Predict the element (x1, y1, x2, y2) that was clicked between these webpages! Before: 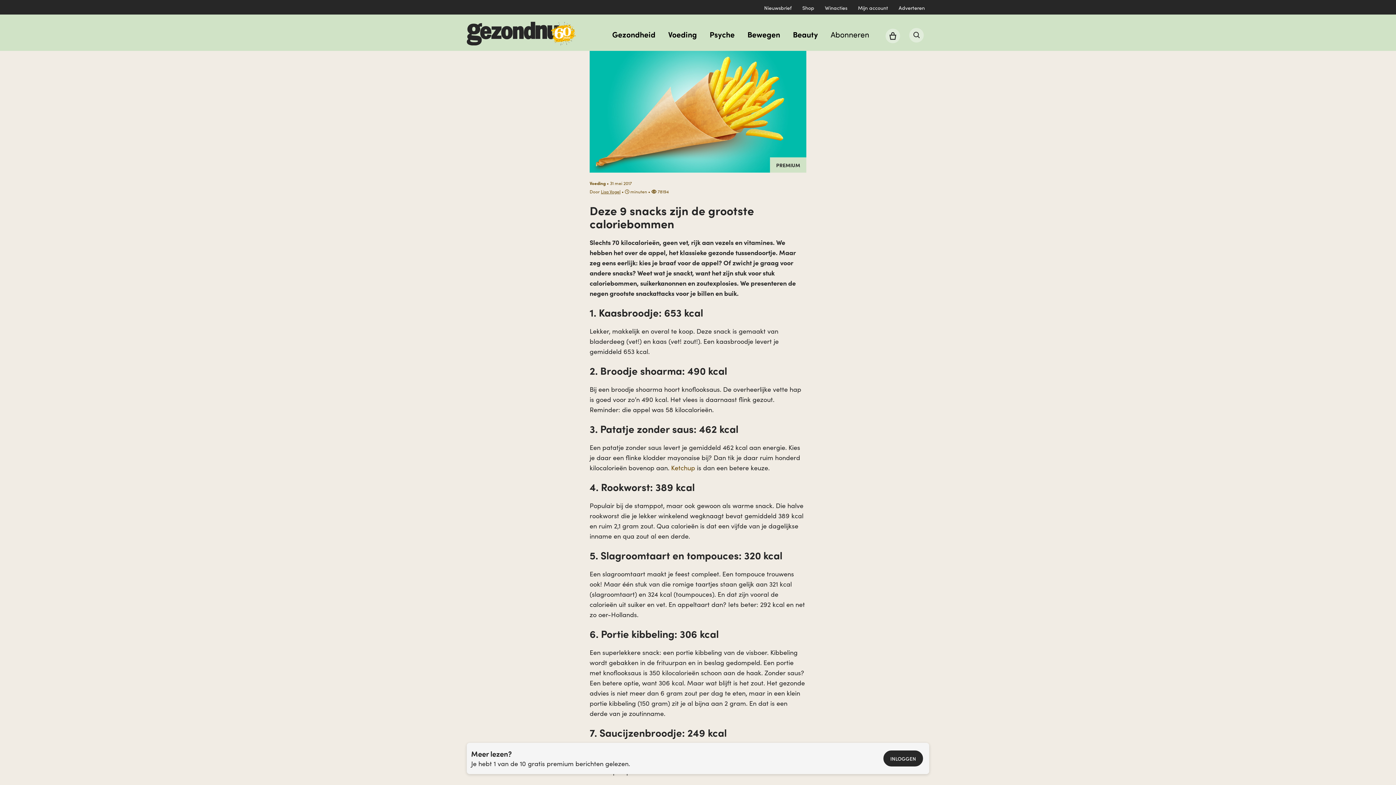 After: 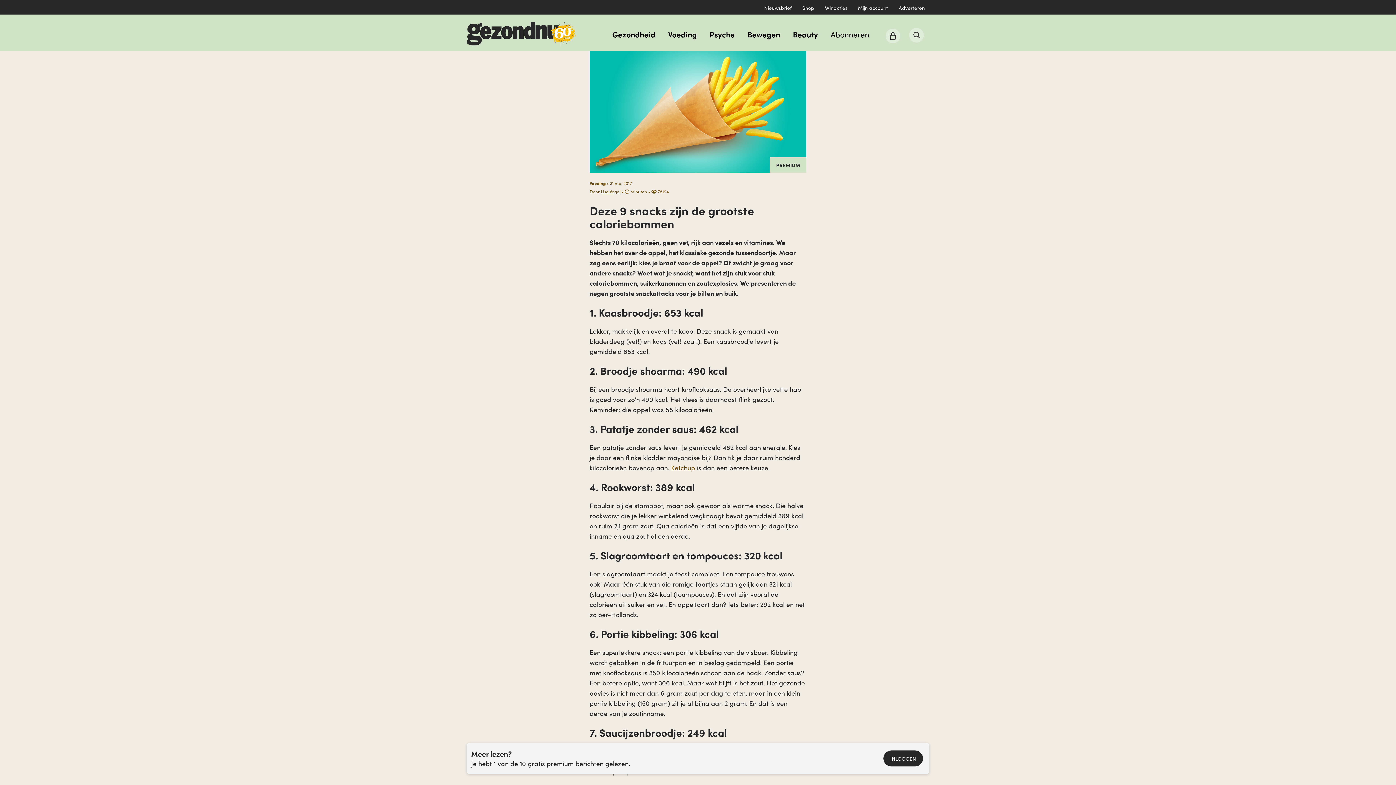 Action: bbox: (671, 518, 695, 527) label: Ketchup